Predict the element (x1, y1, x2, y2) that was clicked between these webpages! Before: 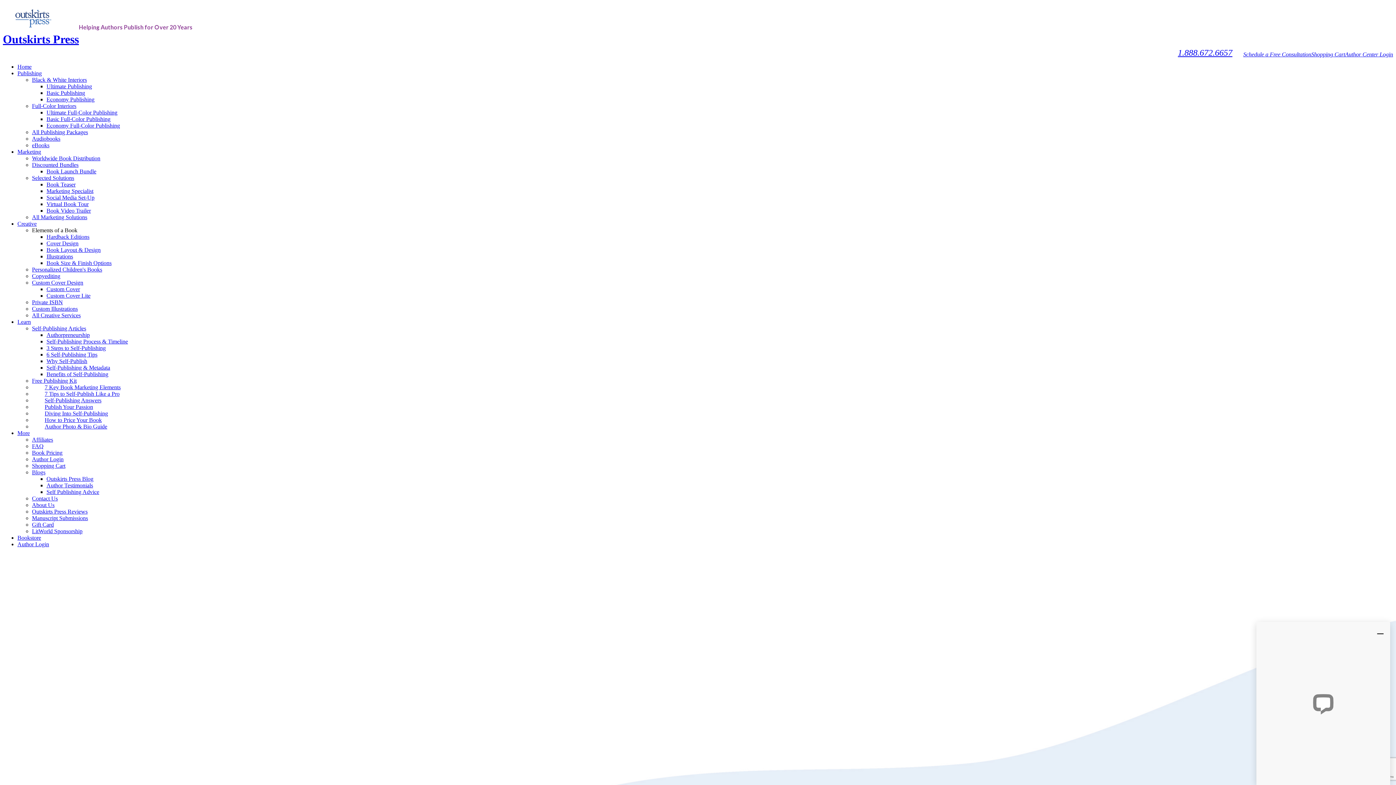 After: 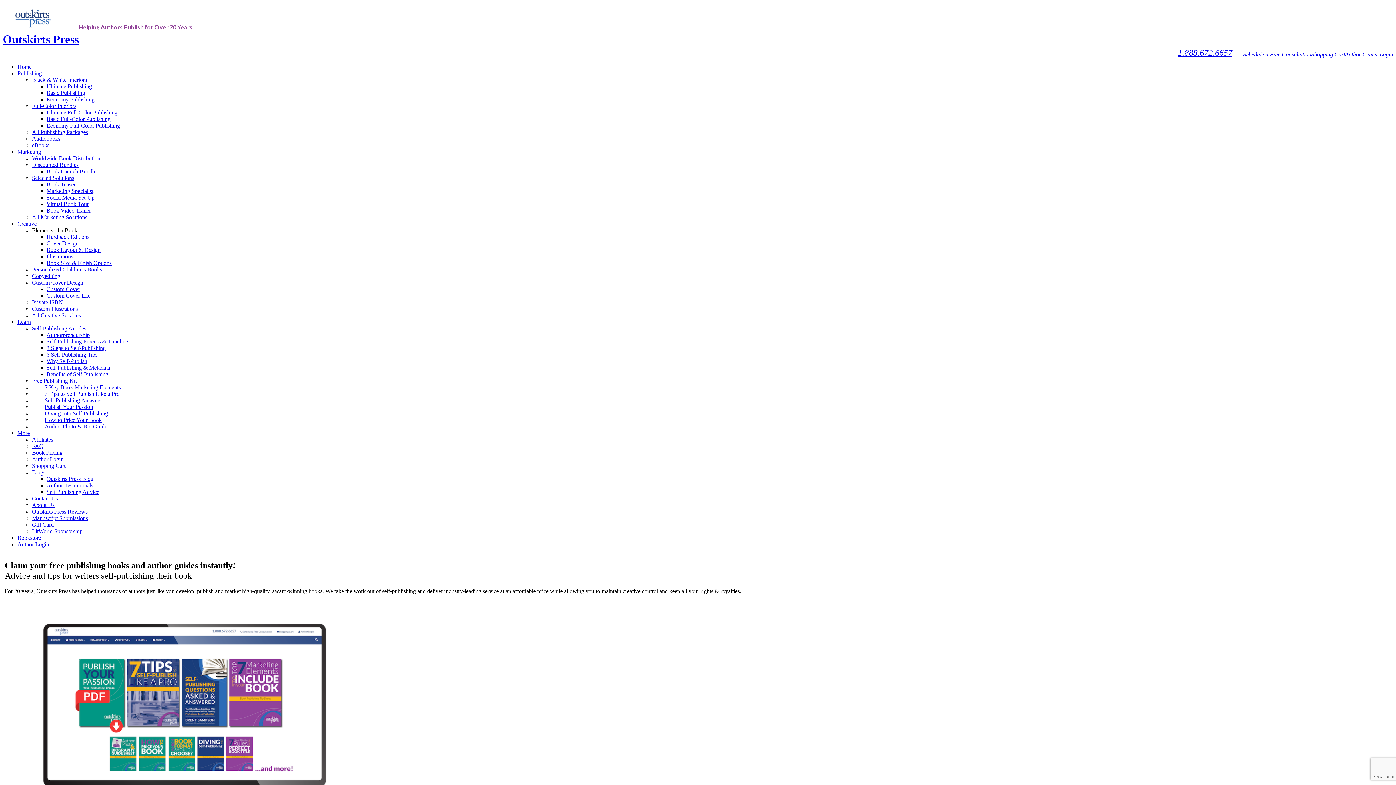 Action: bbox: (32, 384, 120, 390) label: 7 Key Book Marketing Elements